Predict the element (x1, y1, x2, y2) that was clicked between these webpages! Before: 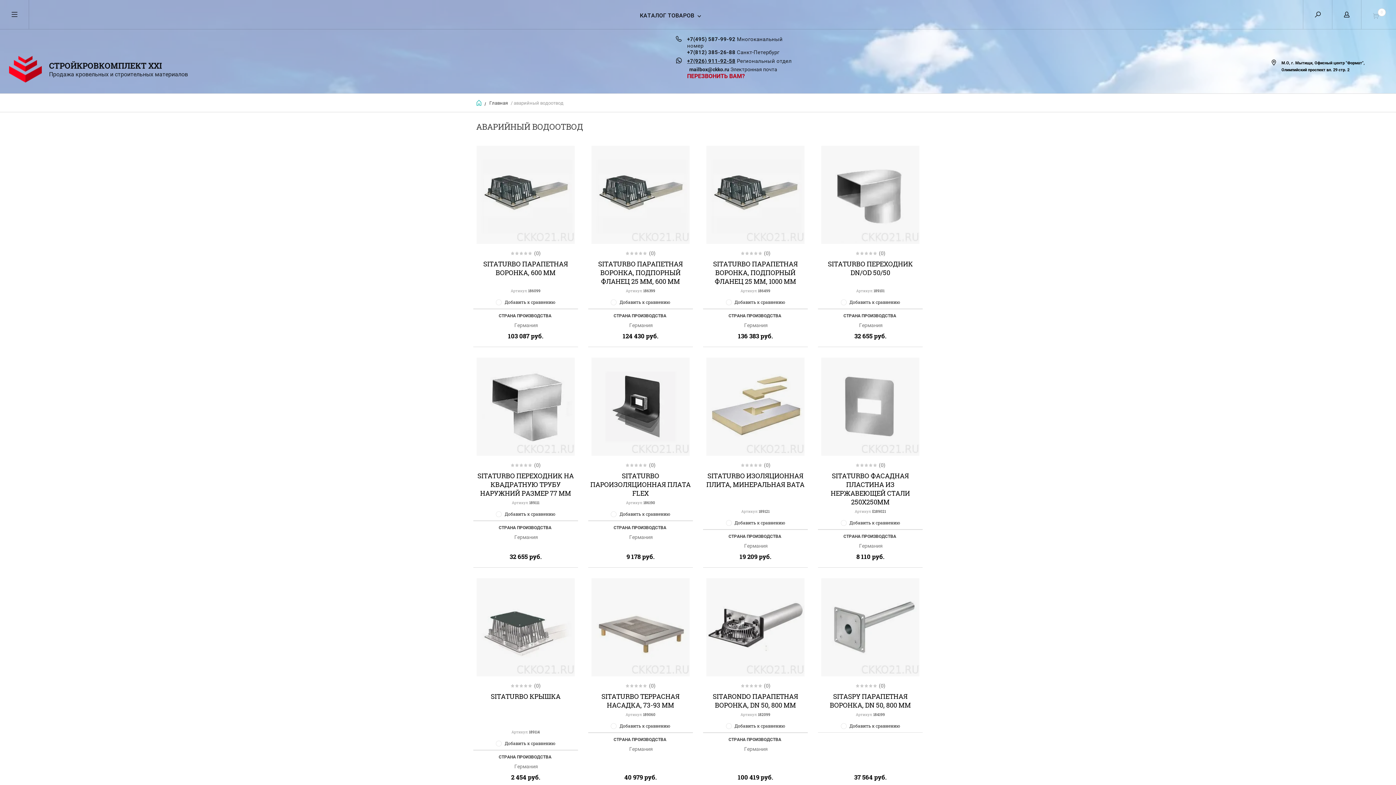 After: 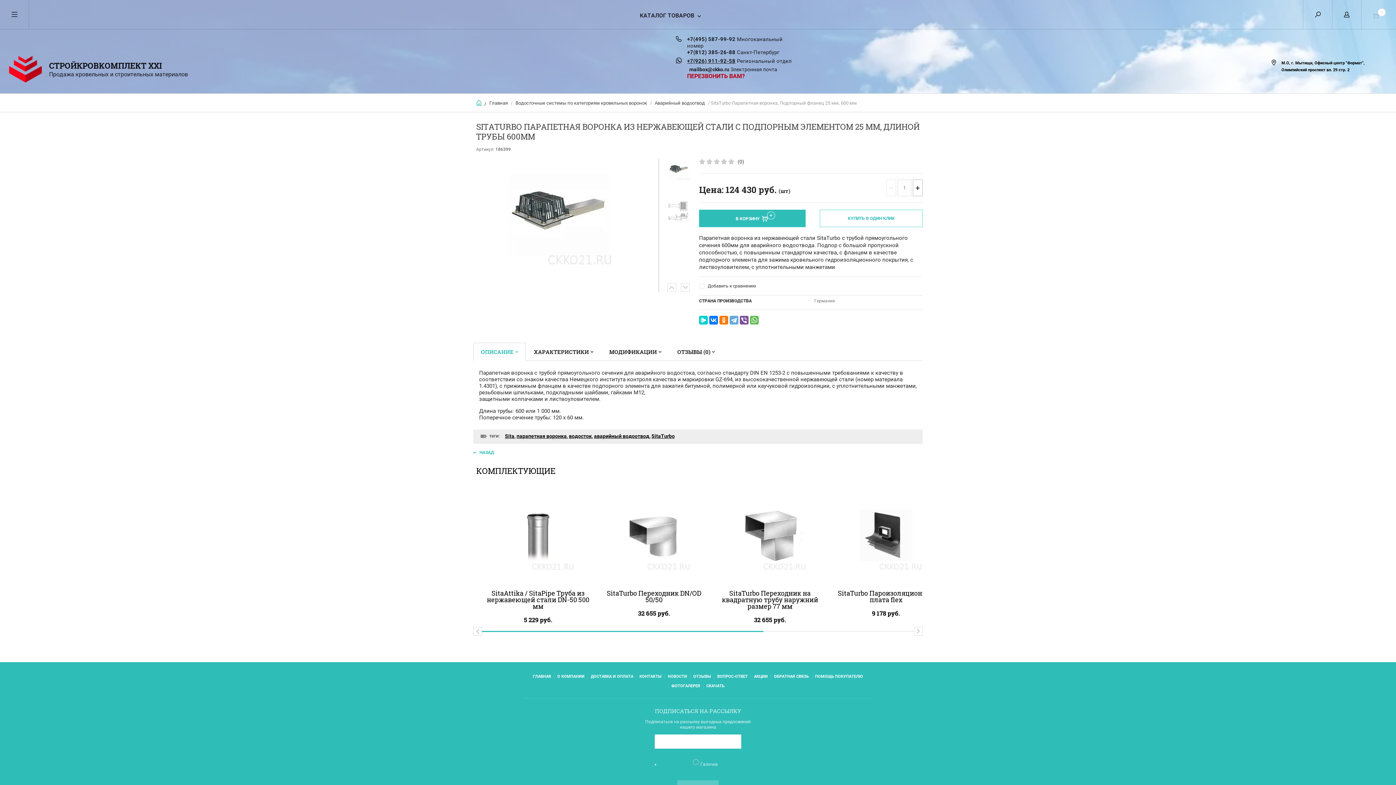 Action: bbox: (598, 259, 683, 285) label: SITATURBO ПАРАПЕТНАЯ ВОРОНКА, ПОДПОРНЫЙ ФЛАНЕЦ 25 ММ, 600 ММ